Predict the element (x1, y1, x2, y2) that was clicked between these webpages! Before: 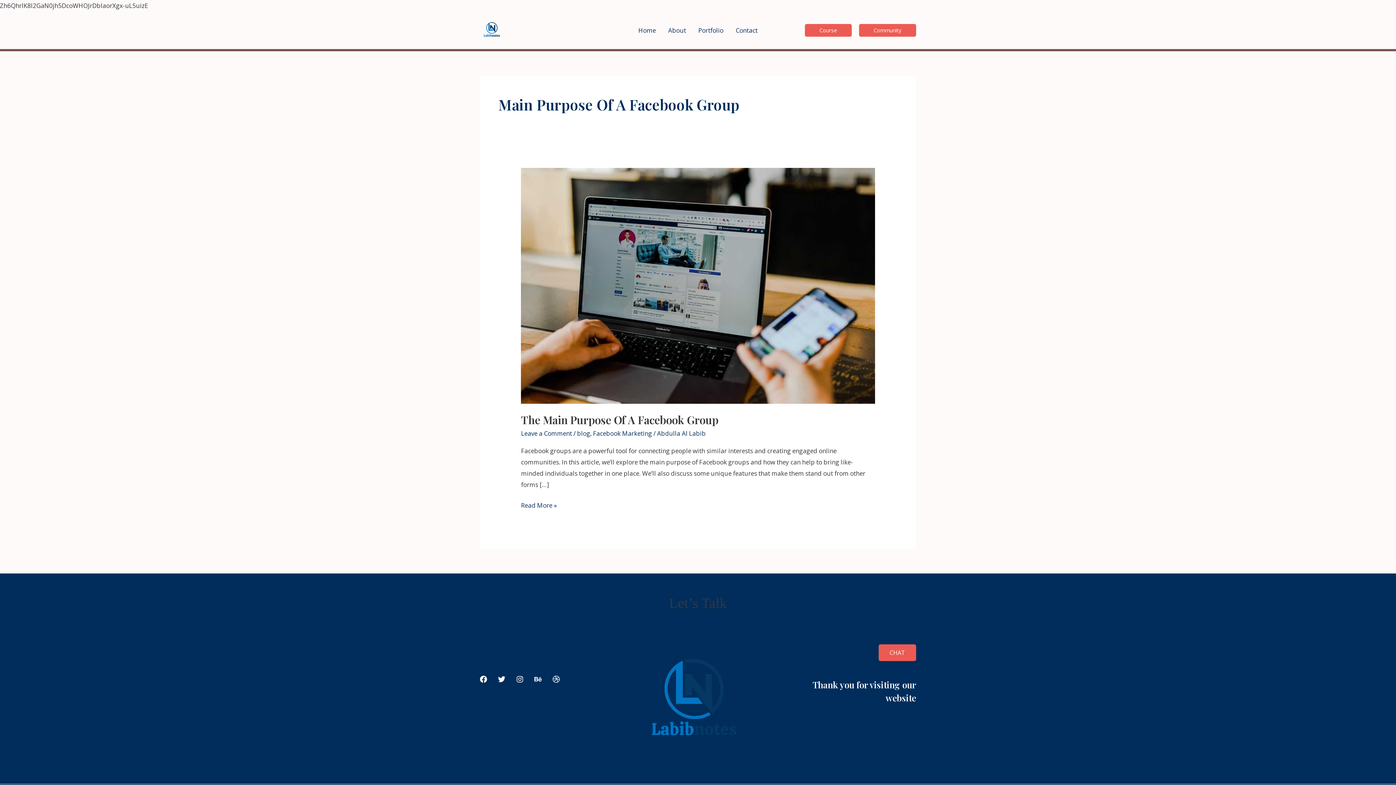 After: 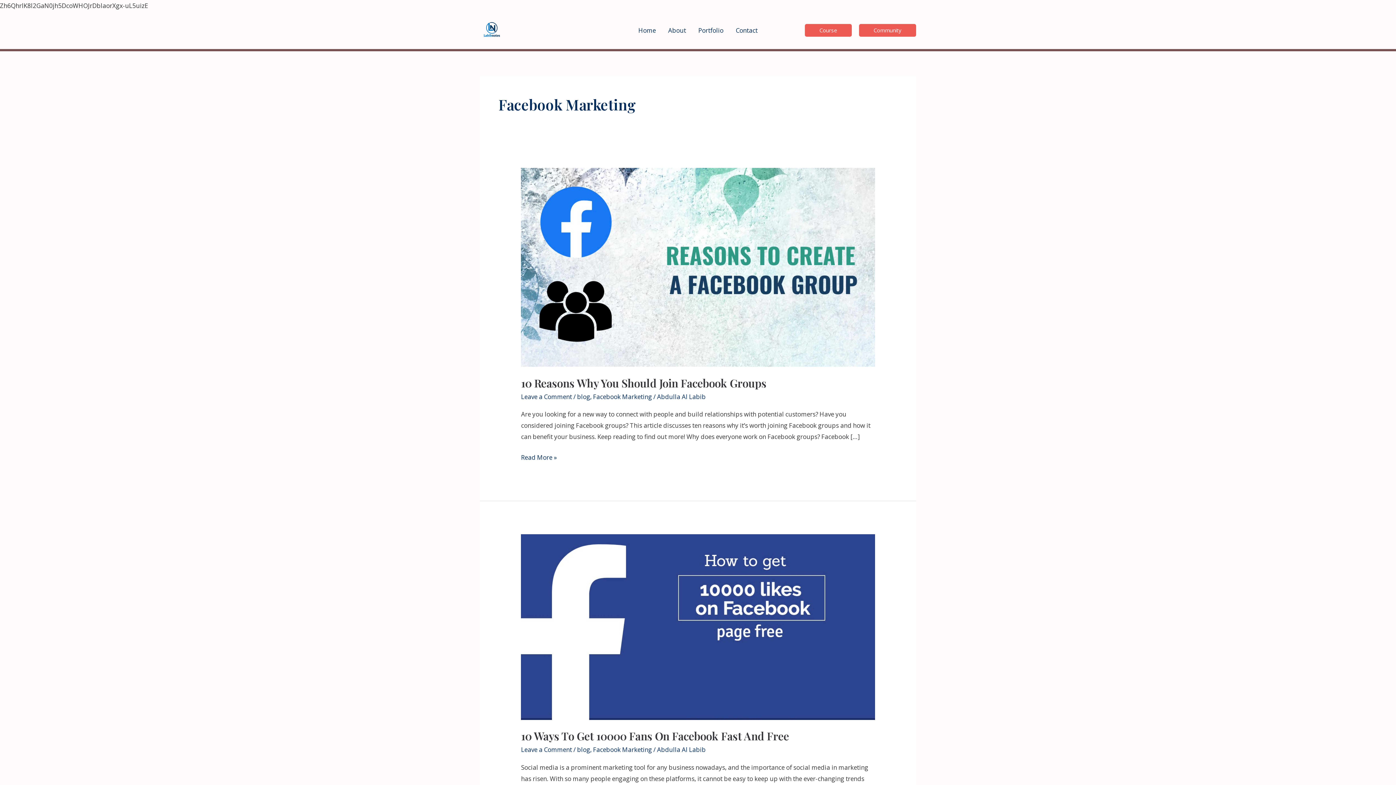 Action: label: Facebook Marketing bbox: (593, 429, 652, 437)